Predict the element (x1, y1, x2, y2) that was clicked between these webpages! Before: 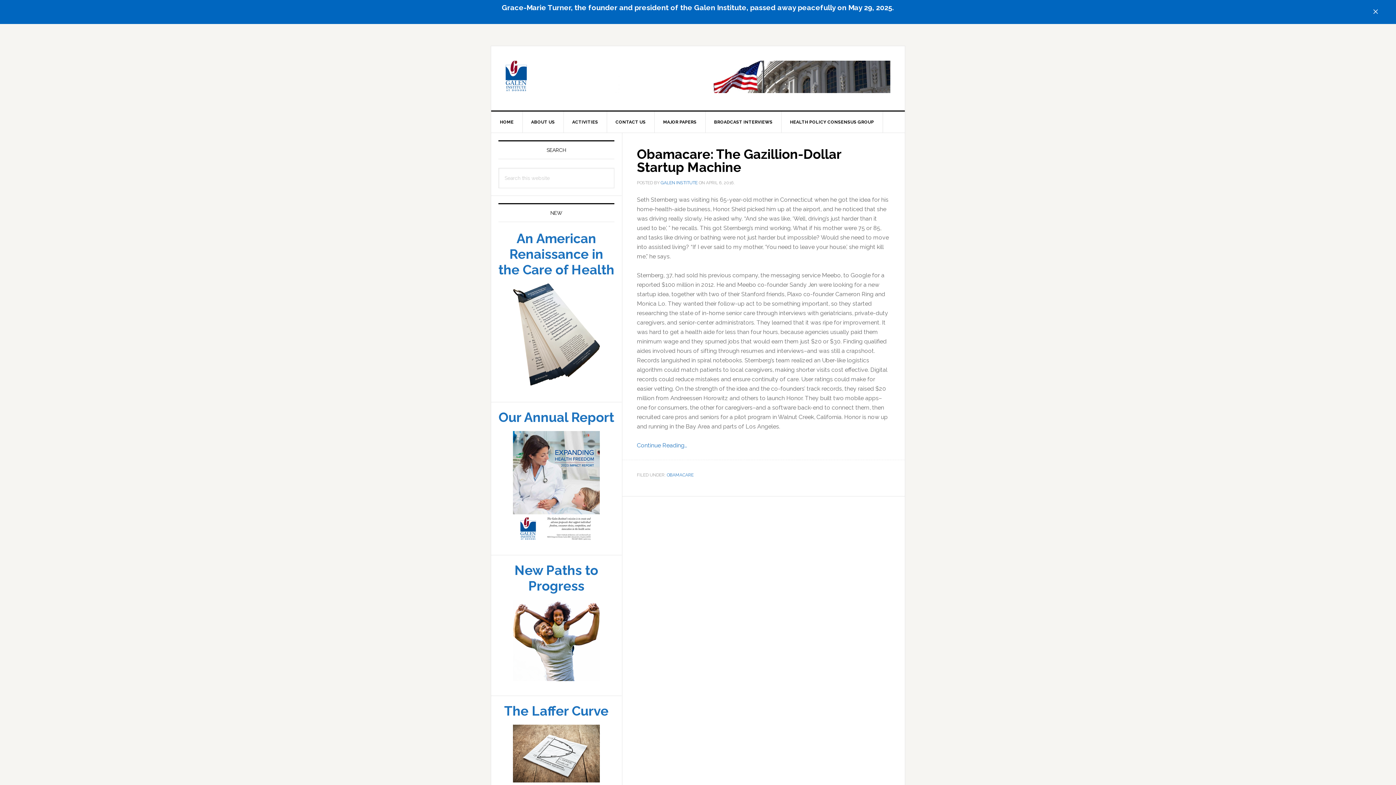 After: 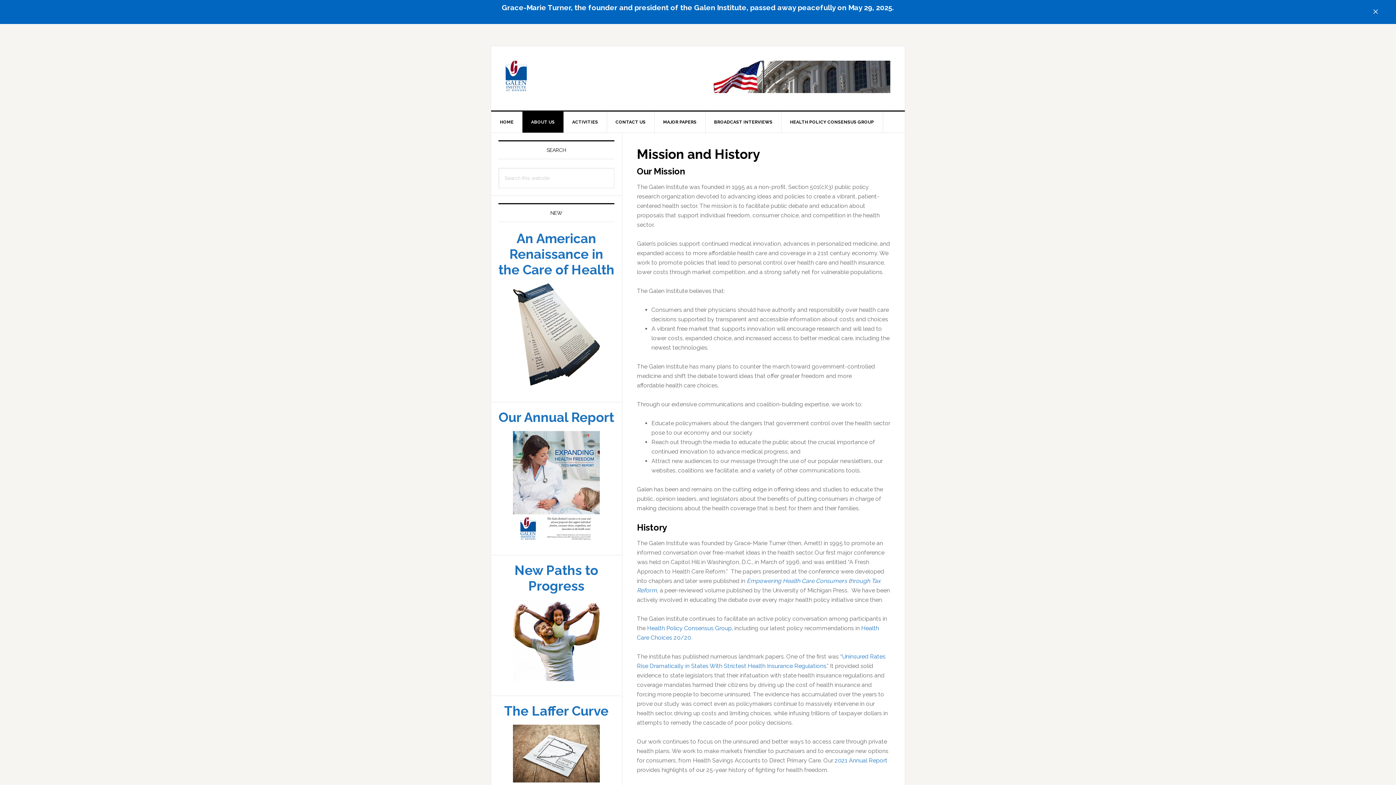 Action: label: ABOUT US bbox: (522, 87, 564, 108)